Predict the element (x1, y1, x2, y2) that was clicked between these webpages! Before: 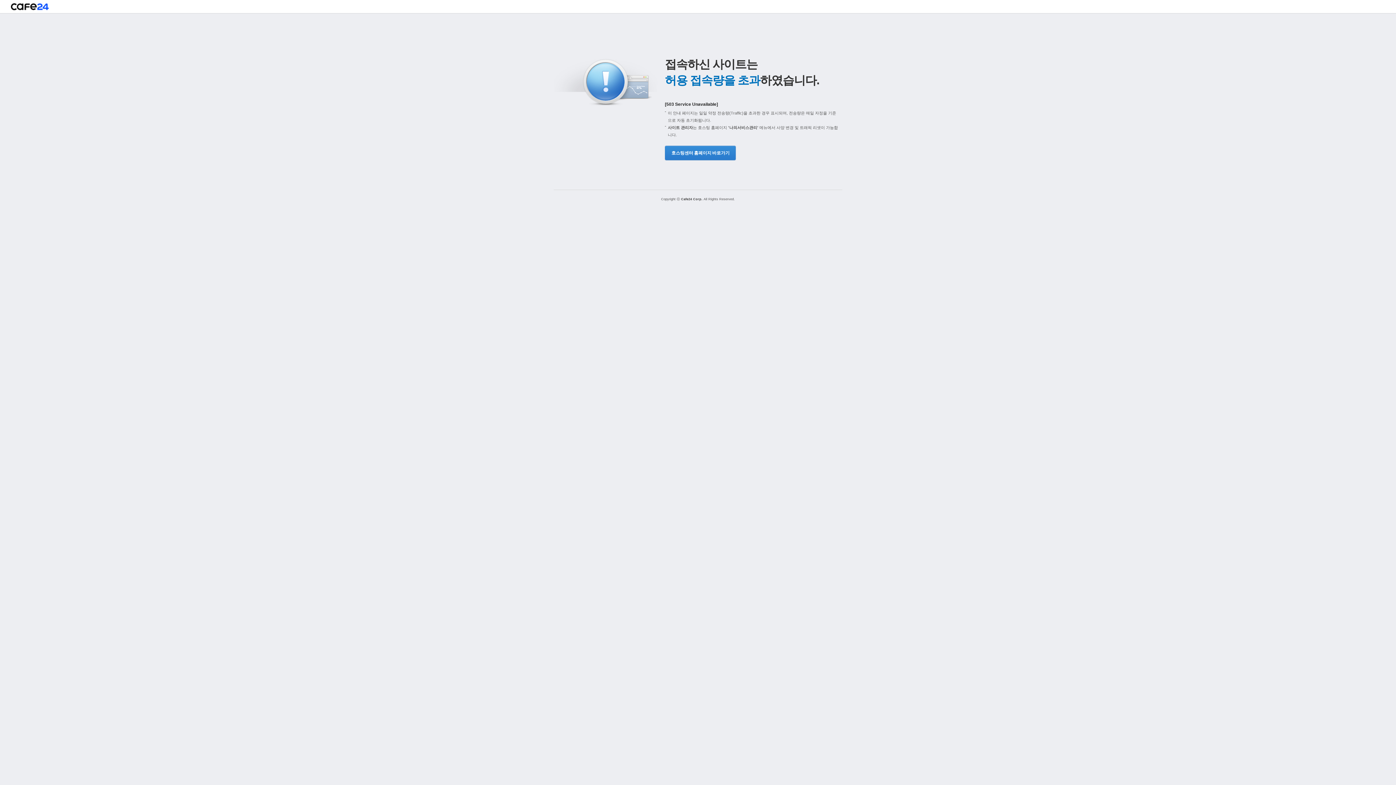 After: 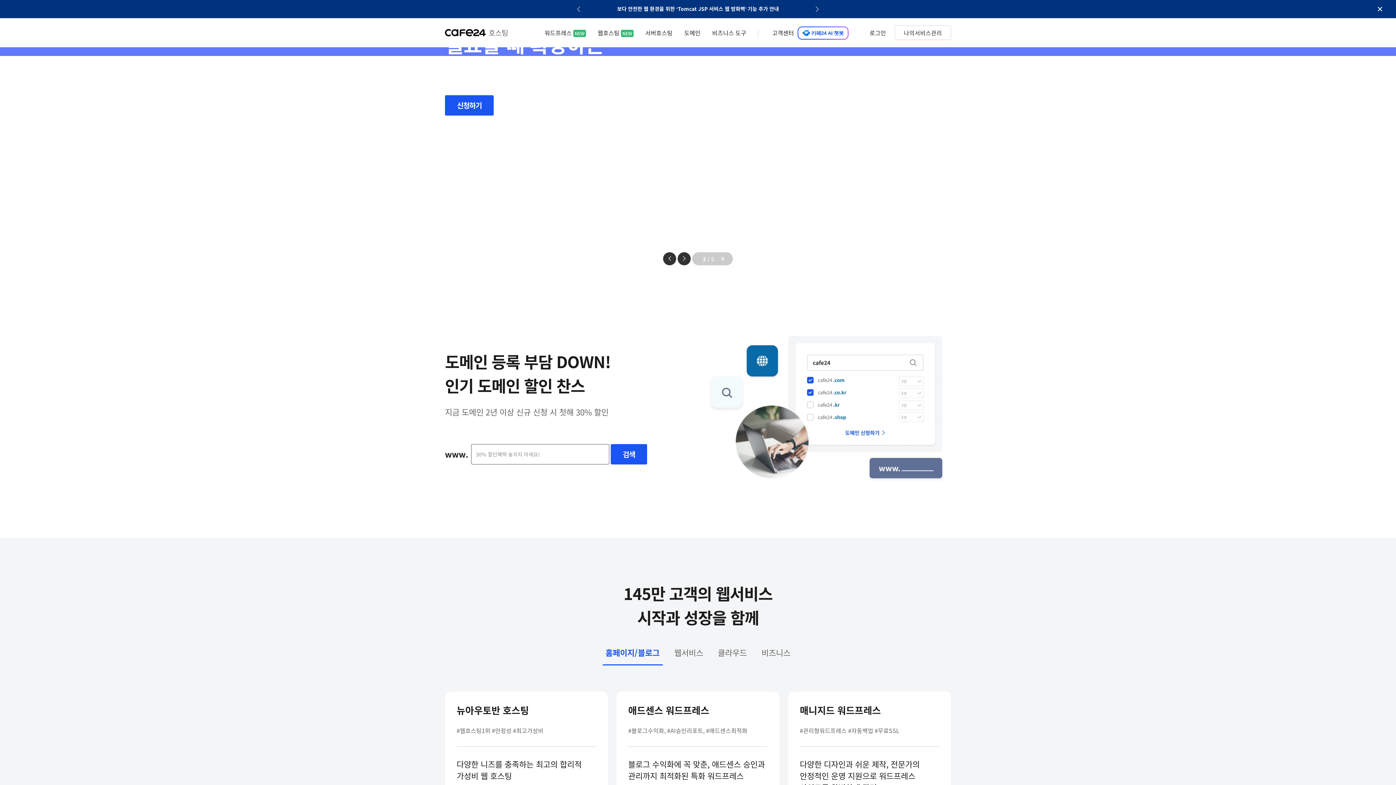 Action: bbox: (10, 3, 48, 13)